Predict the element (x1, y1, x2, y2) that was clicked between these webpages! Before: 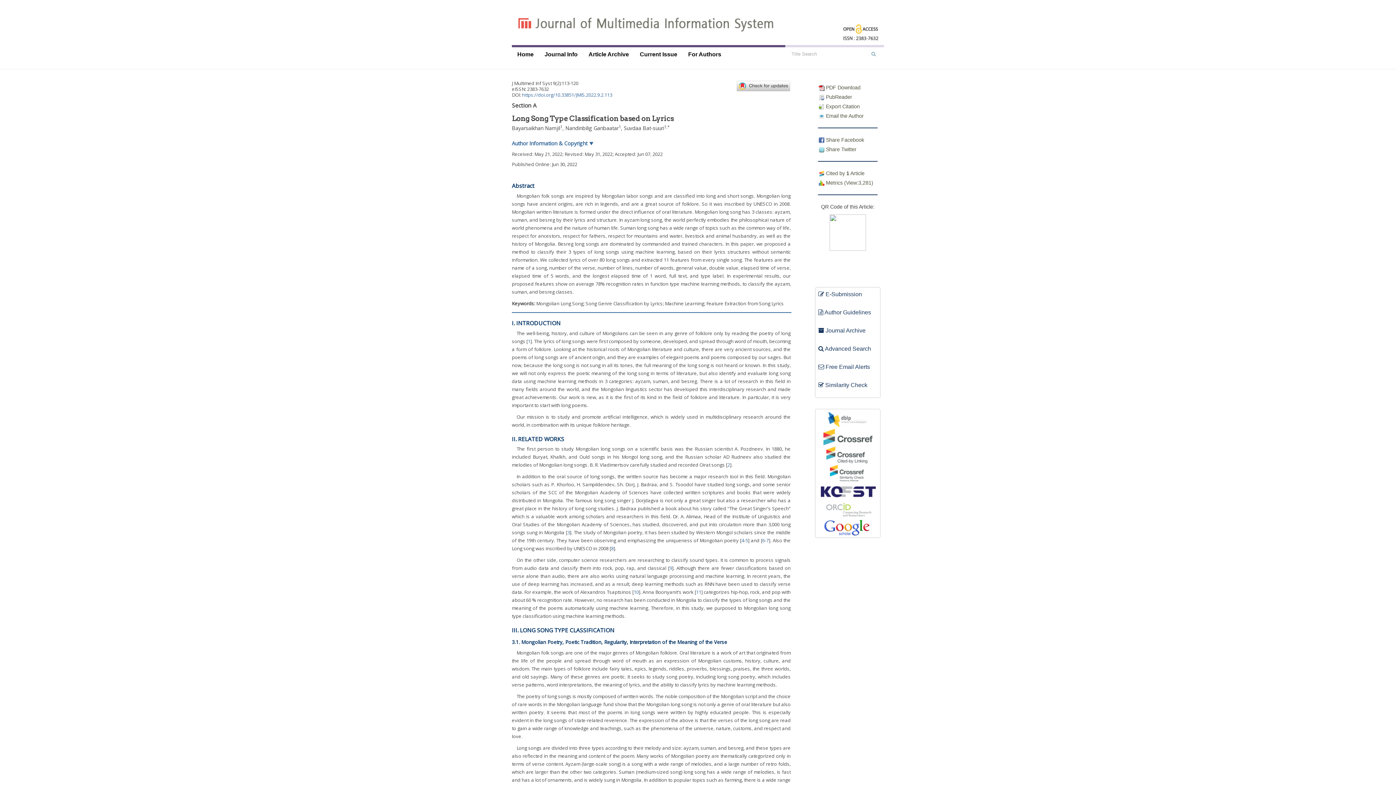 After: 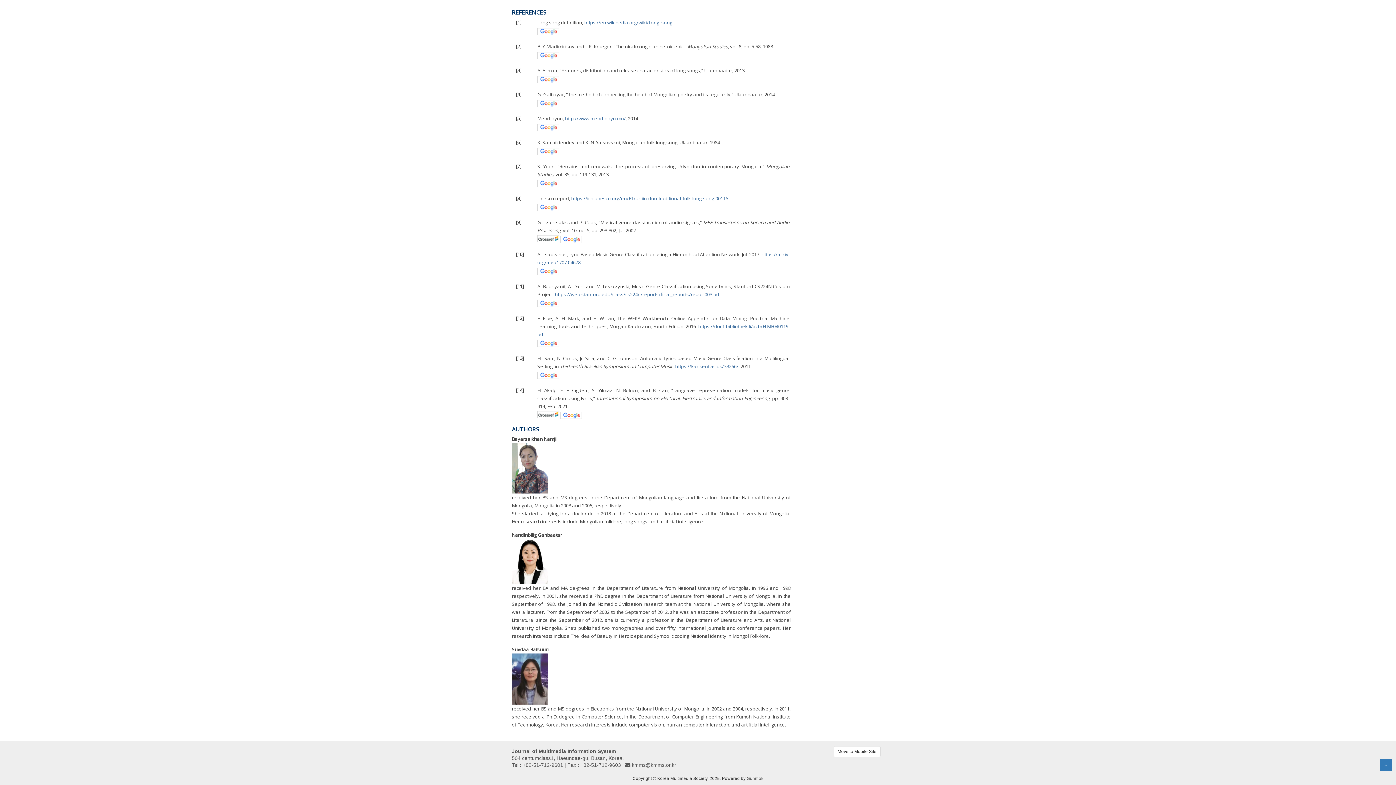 Action: label: 7 bbox: (766, 537, 769, 544)